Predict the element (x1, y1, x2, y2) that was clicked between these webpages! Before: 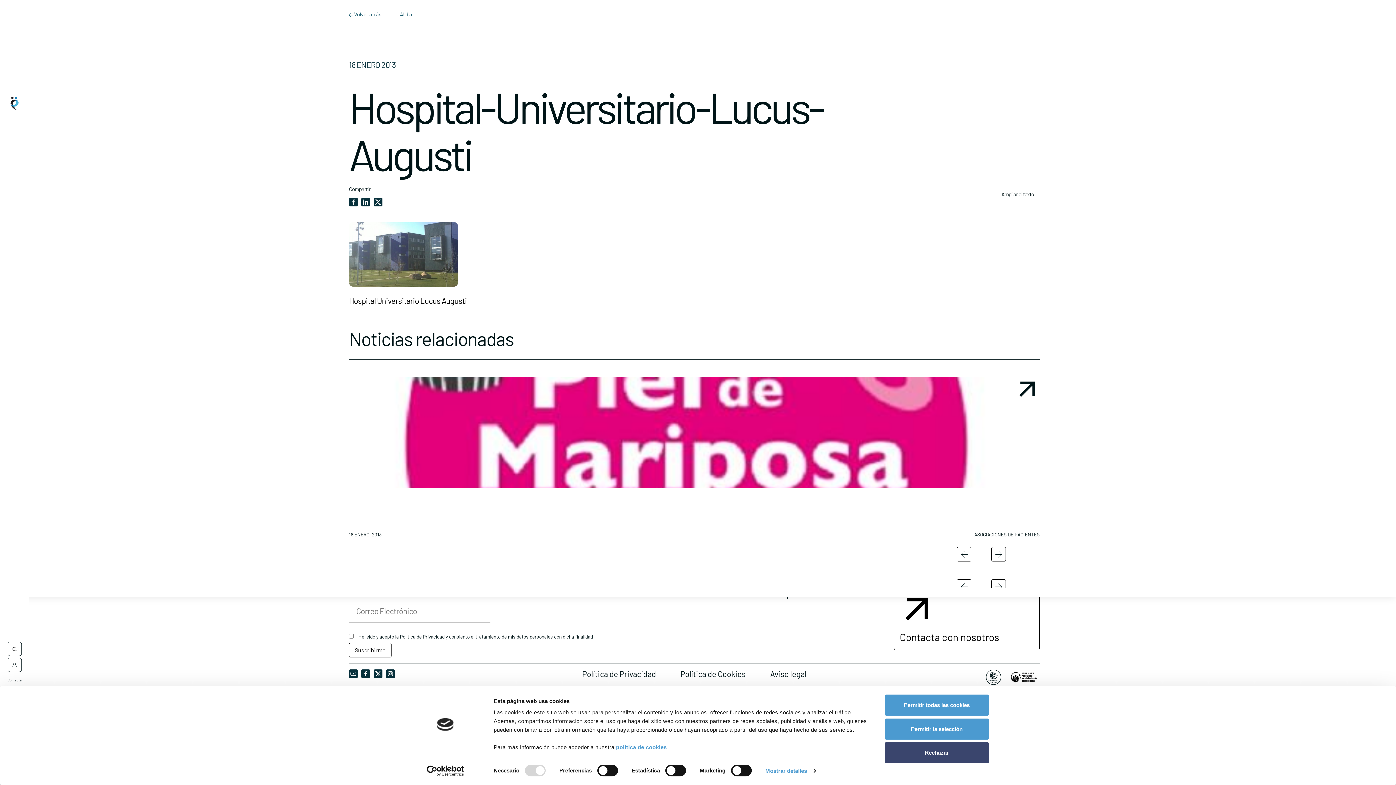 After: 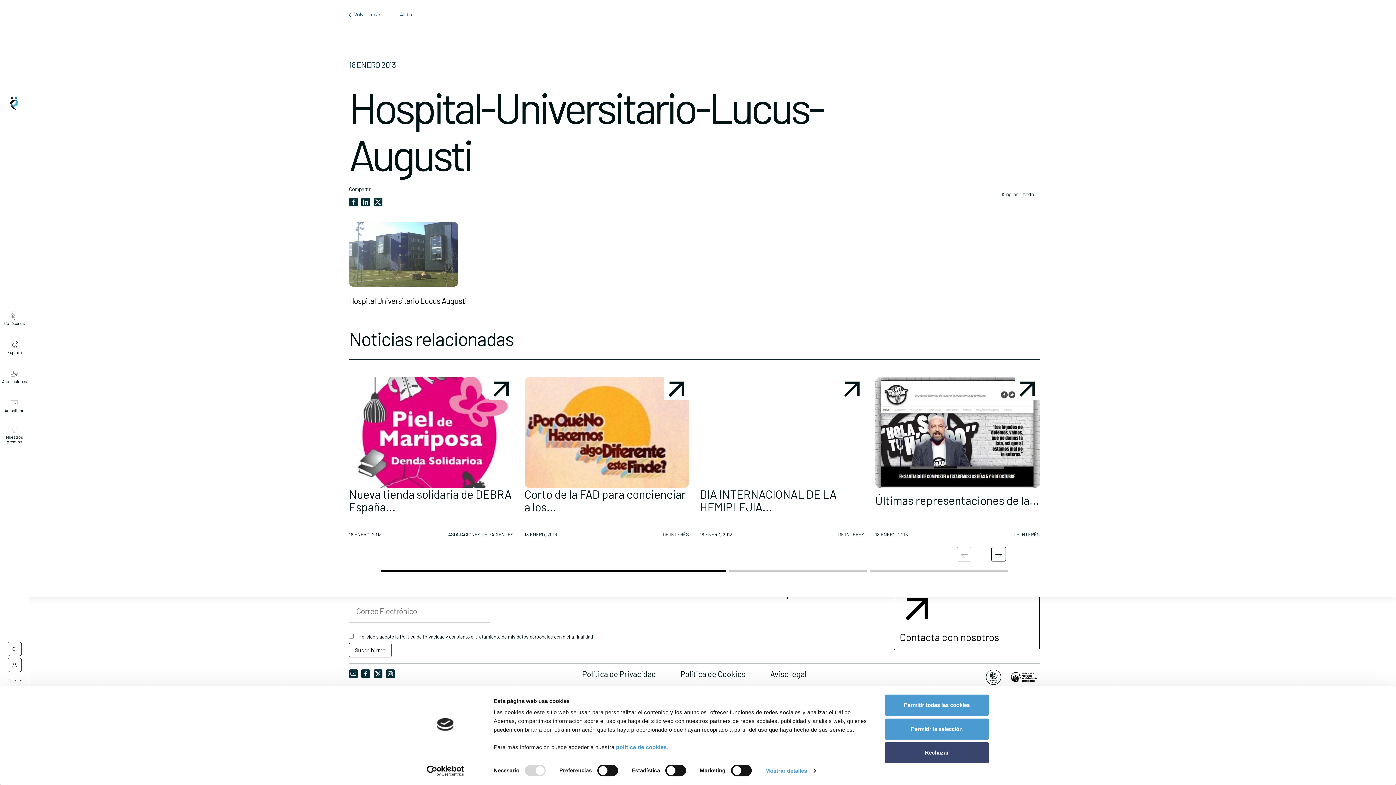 Action: bbox: (373, 670, 382, 679)